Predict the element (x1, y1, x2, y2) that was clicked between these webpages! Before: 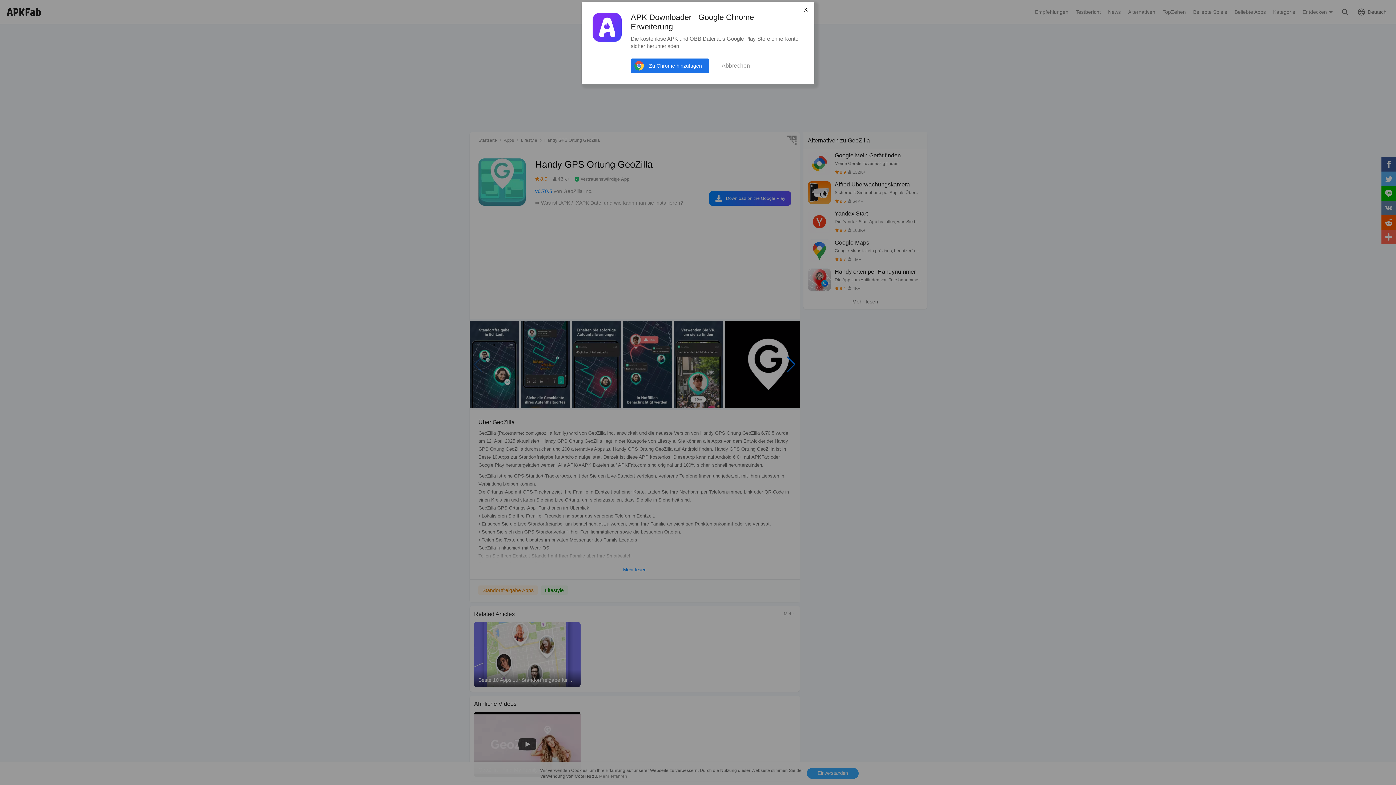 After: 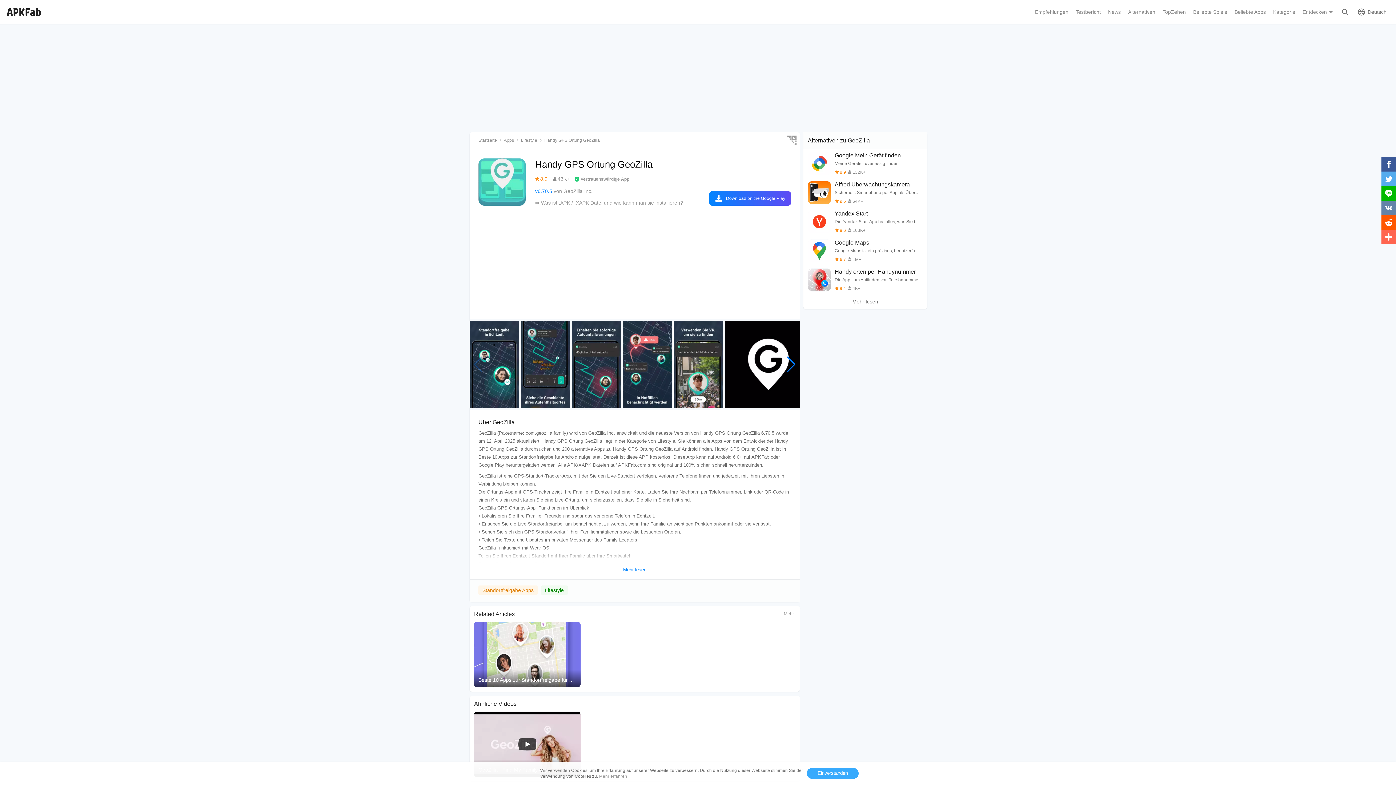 Action: bbox: (801, 6, 810, 13) label: X